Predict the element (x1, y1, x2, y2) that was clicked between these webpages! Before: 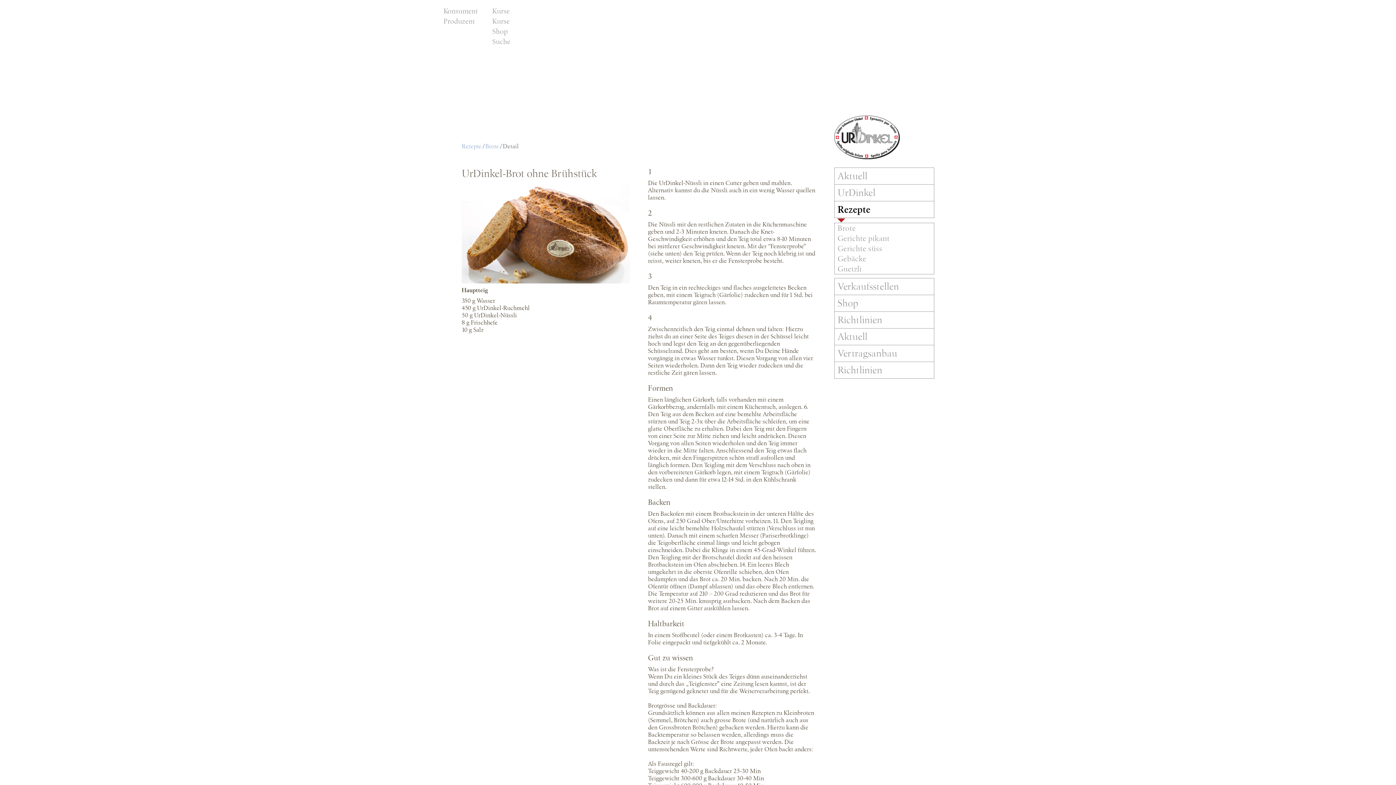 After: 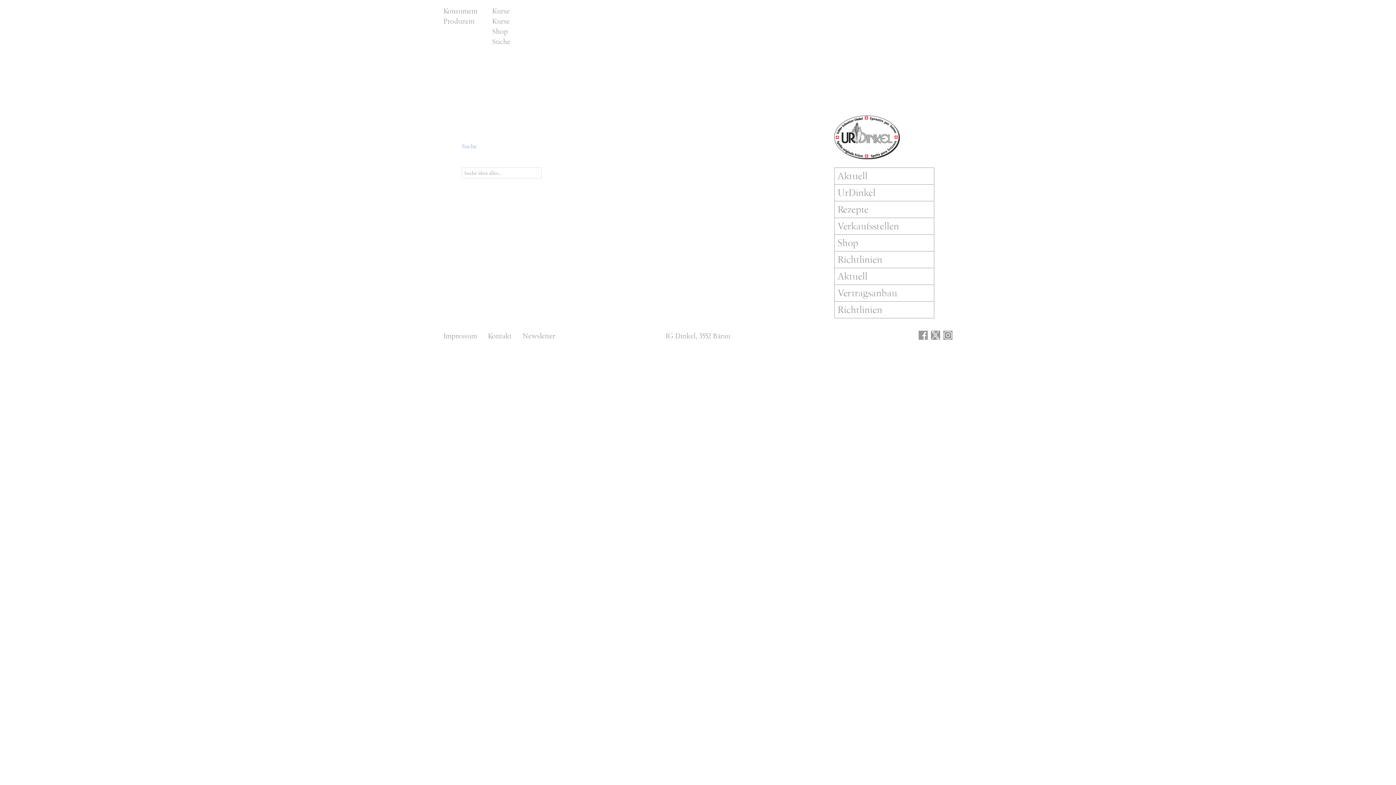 Action: label: Suche bbox: (492, 35, 521, 47)